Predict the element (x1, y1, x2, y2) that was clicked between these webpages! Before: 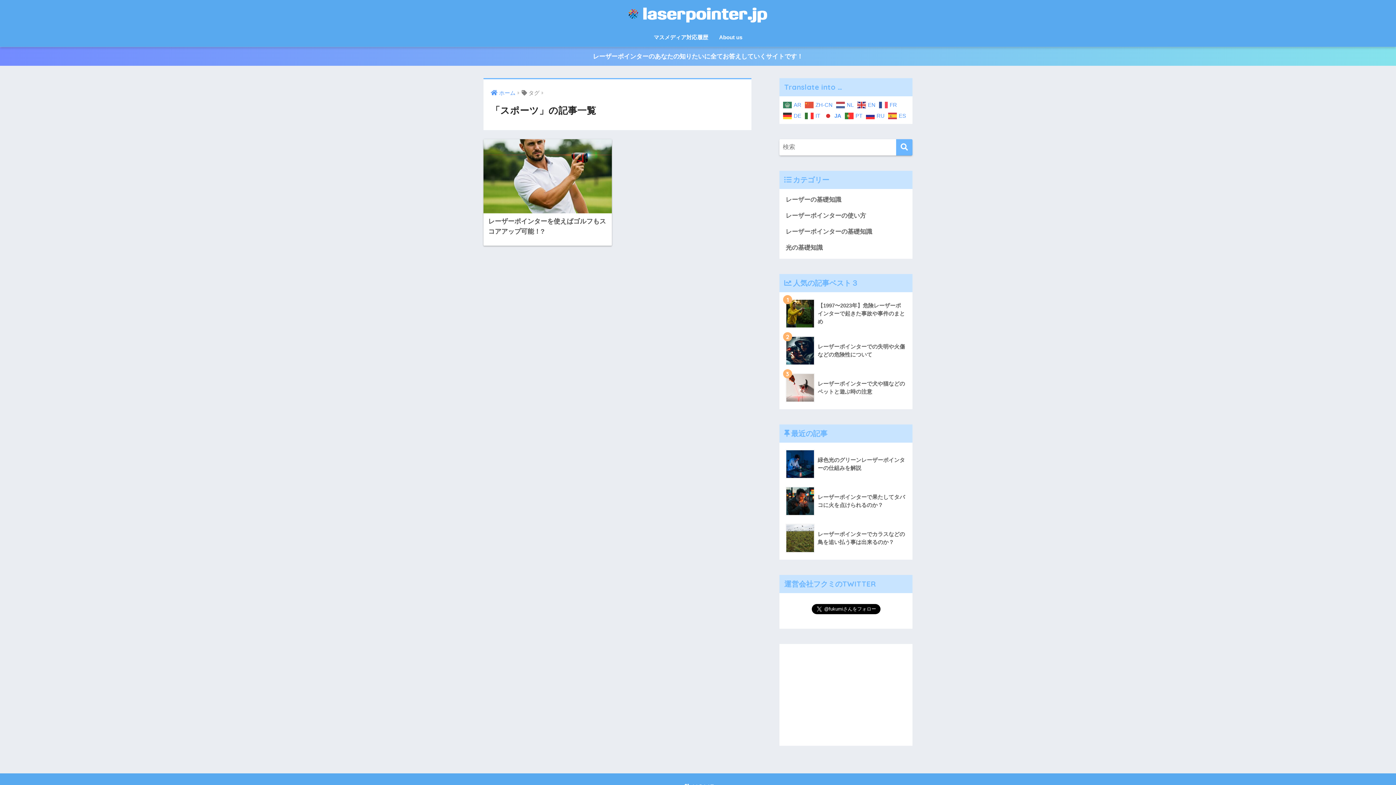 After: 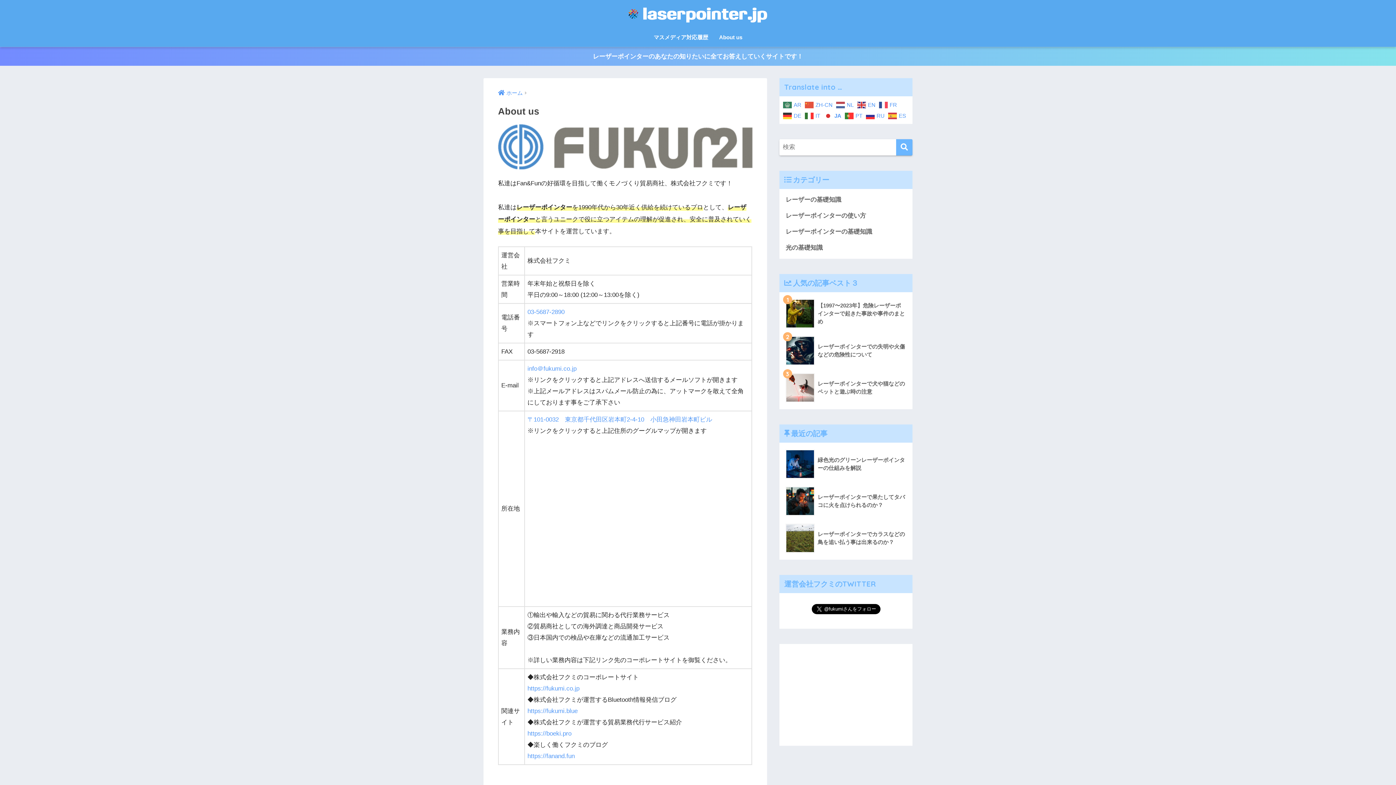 Action: label: About us bbox: (713, 29, 748, 46)